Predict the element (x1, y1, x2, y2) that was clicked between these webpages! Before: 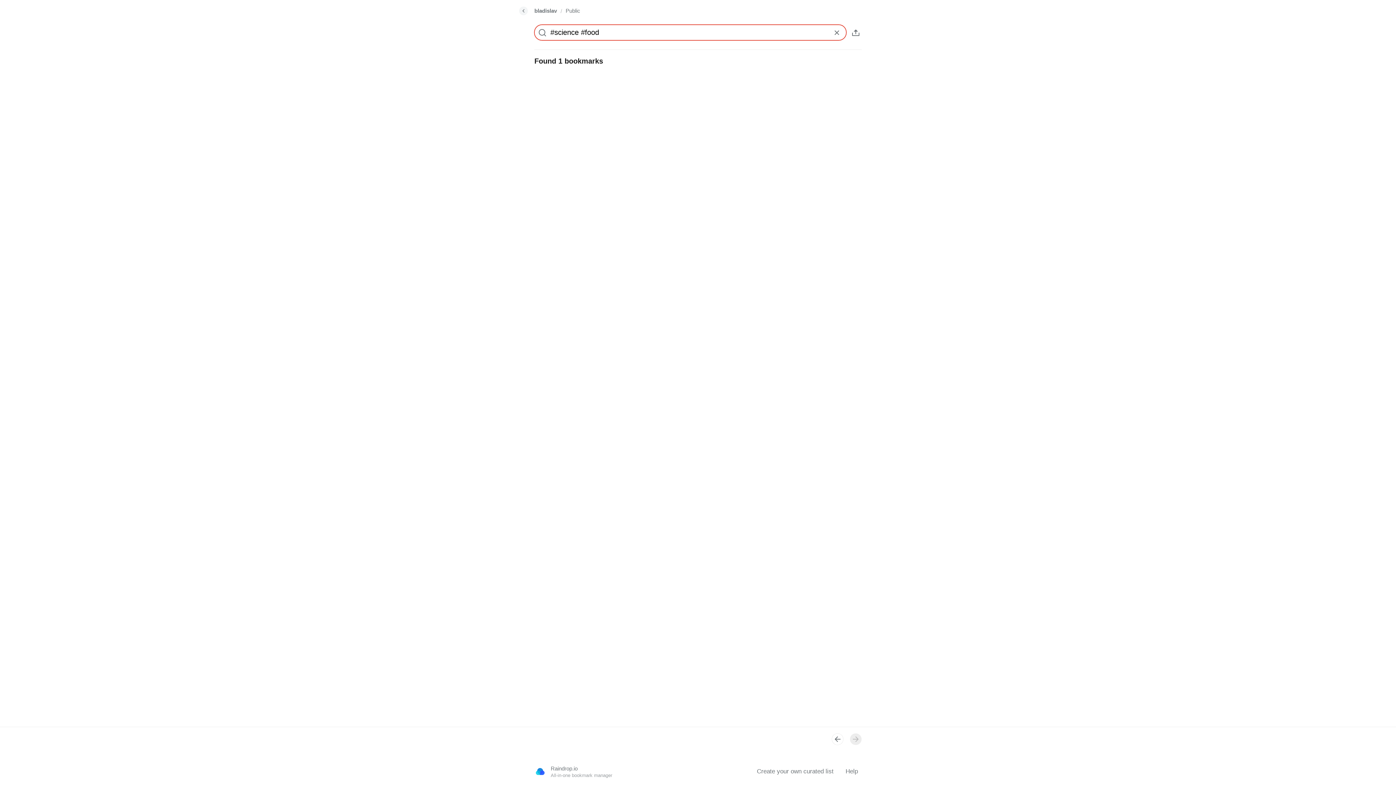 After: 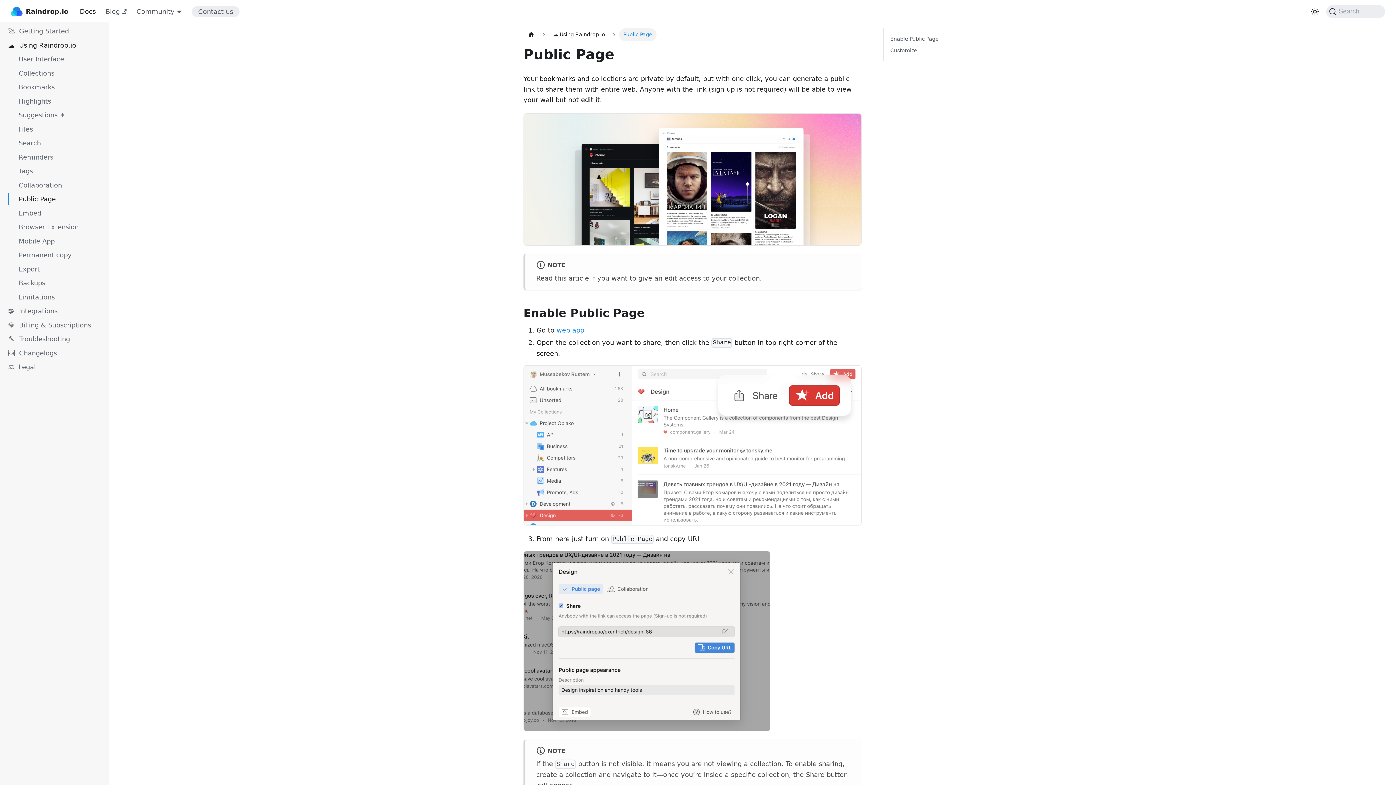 Action: bbox: (842, 766, 861, 777) label: Help